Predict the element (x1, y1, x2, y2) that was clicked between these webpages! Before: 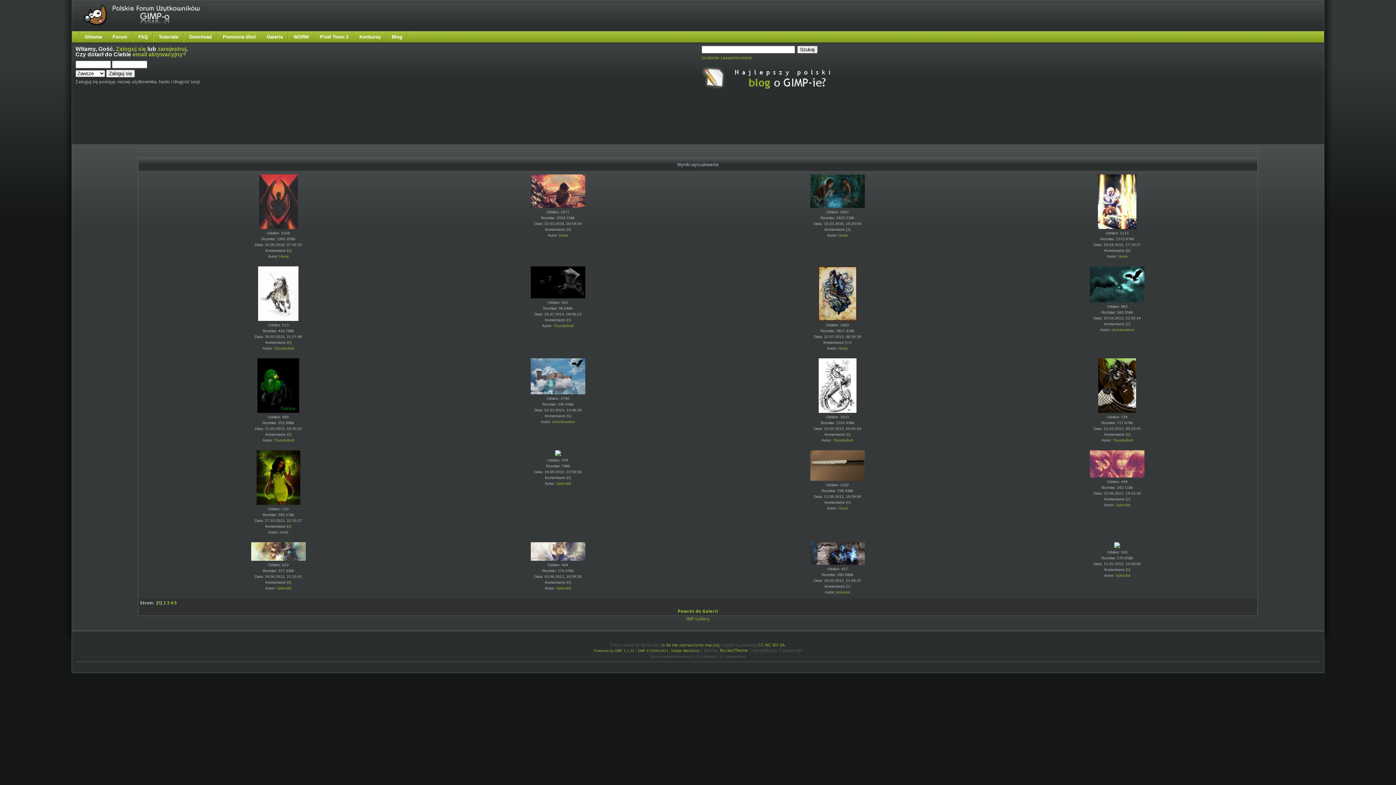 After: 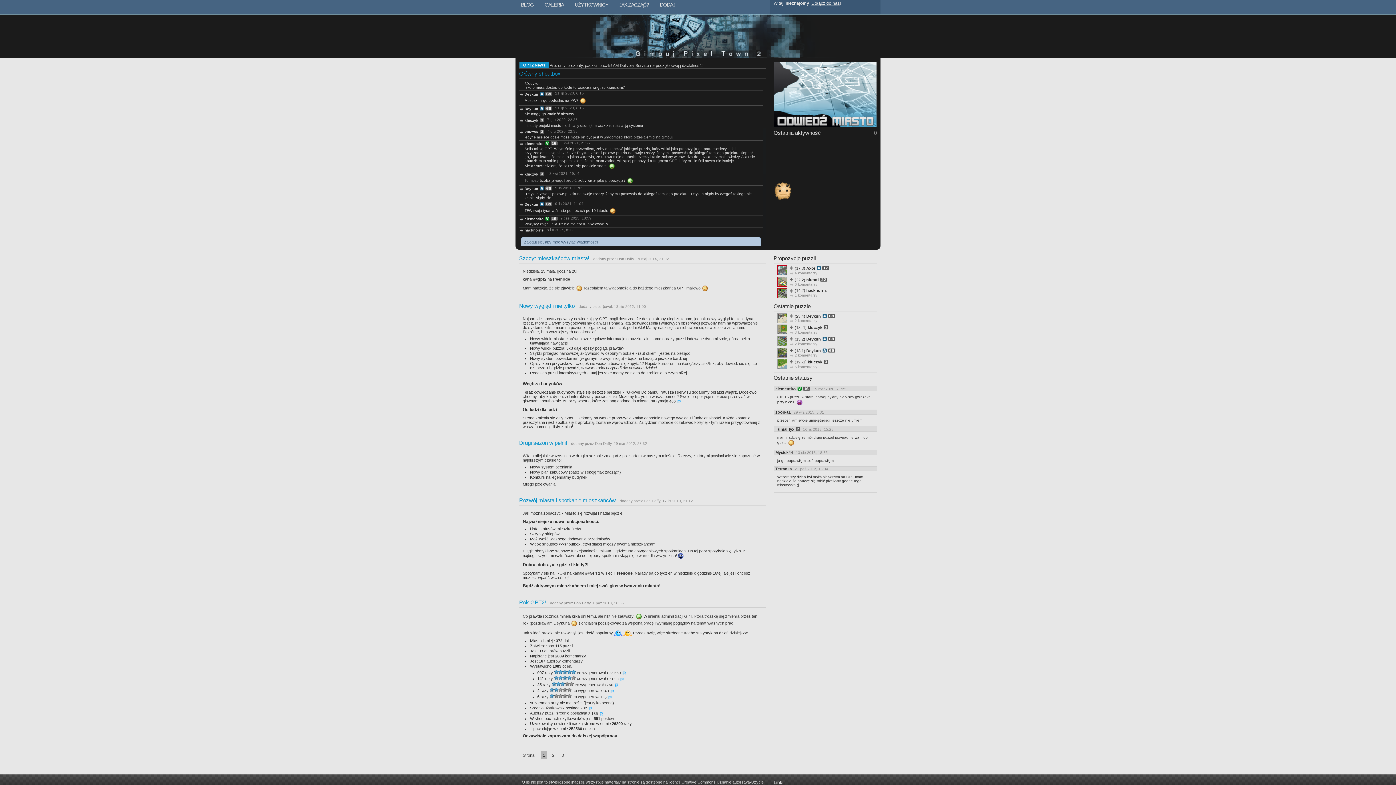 Action: label: Pixel Town 2 bbox: (314, 31, 354, 42)